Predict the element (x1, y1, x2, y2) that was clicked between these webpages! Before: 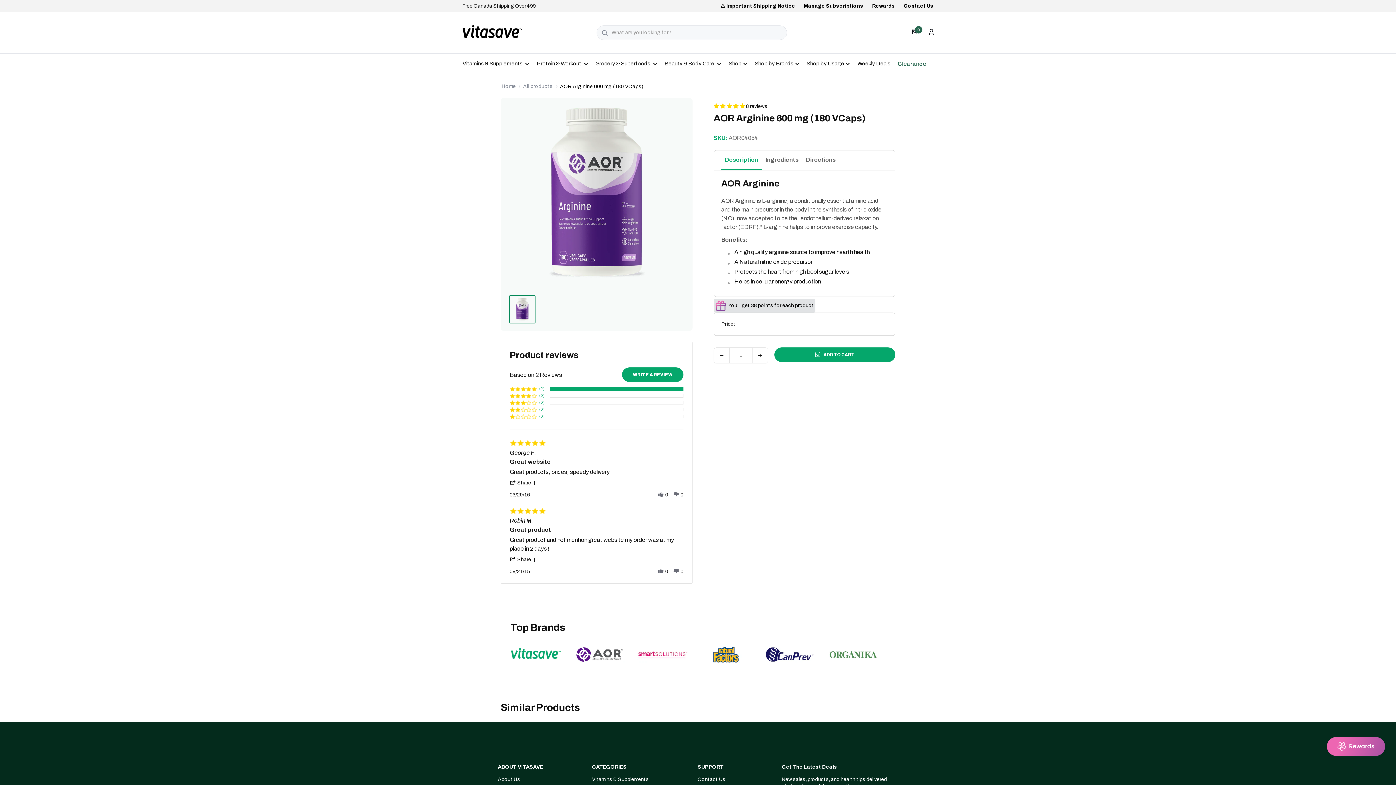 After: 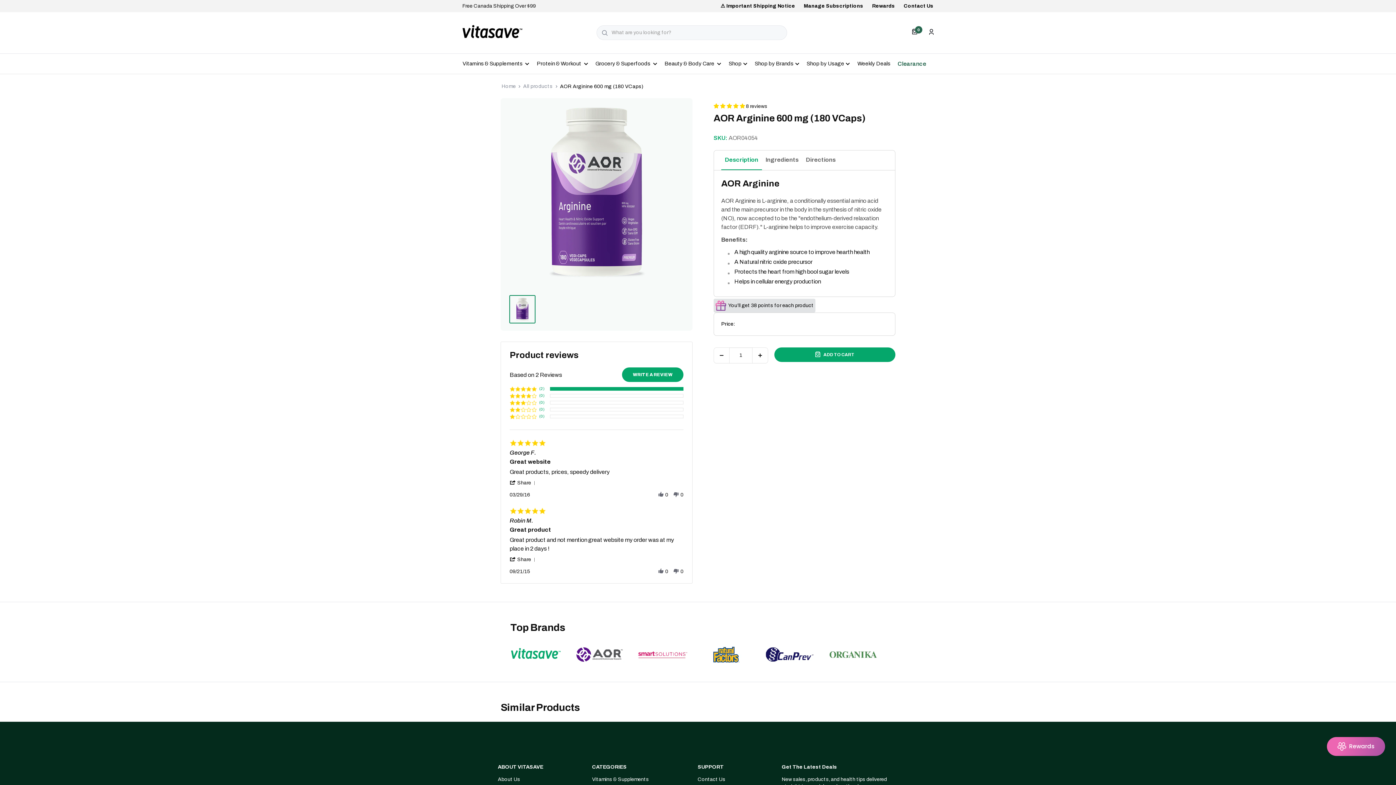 Action: label: 5.00 stars bbox: (713, 103, 746, 109)